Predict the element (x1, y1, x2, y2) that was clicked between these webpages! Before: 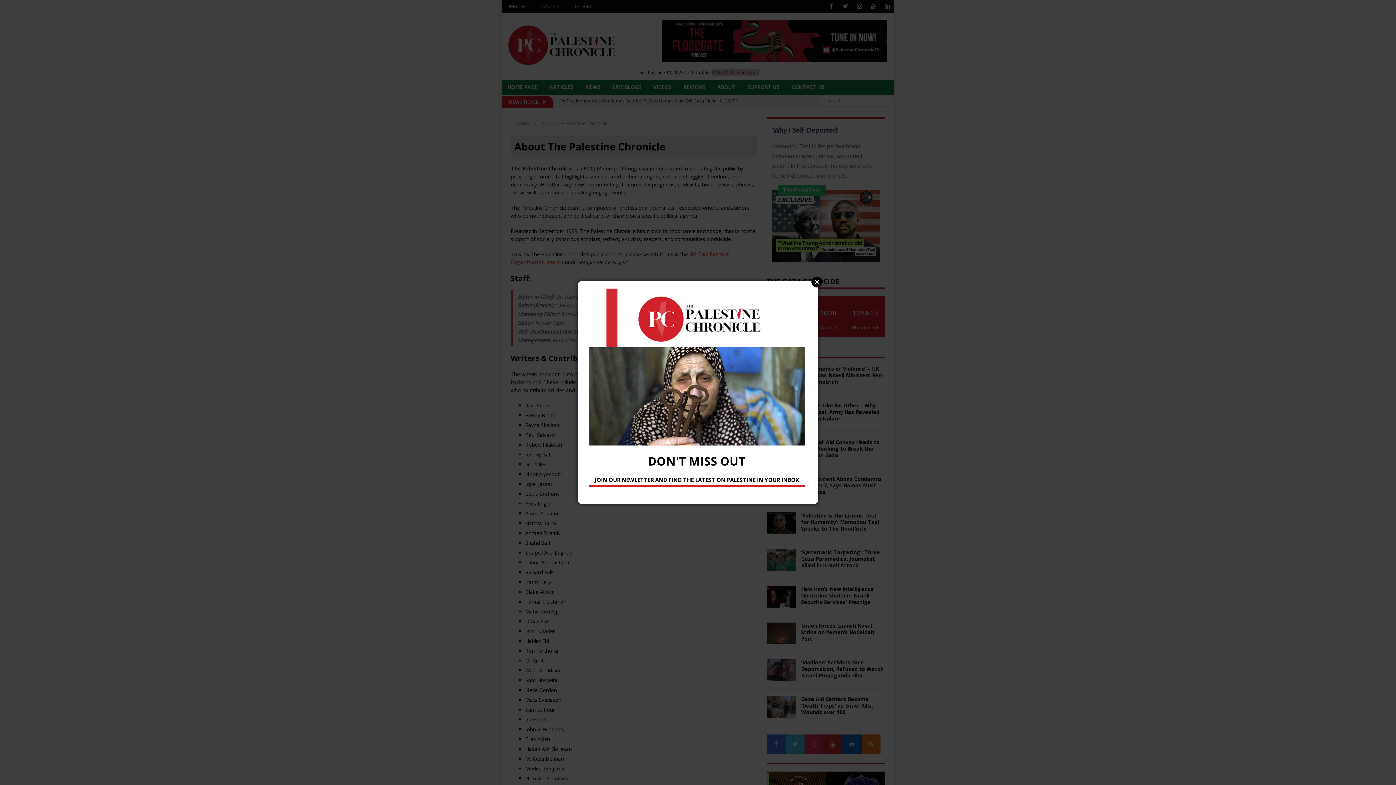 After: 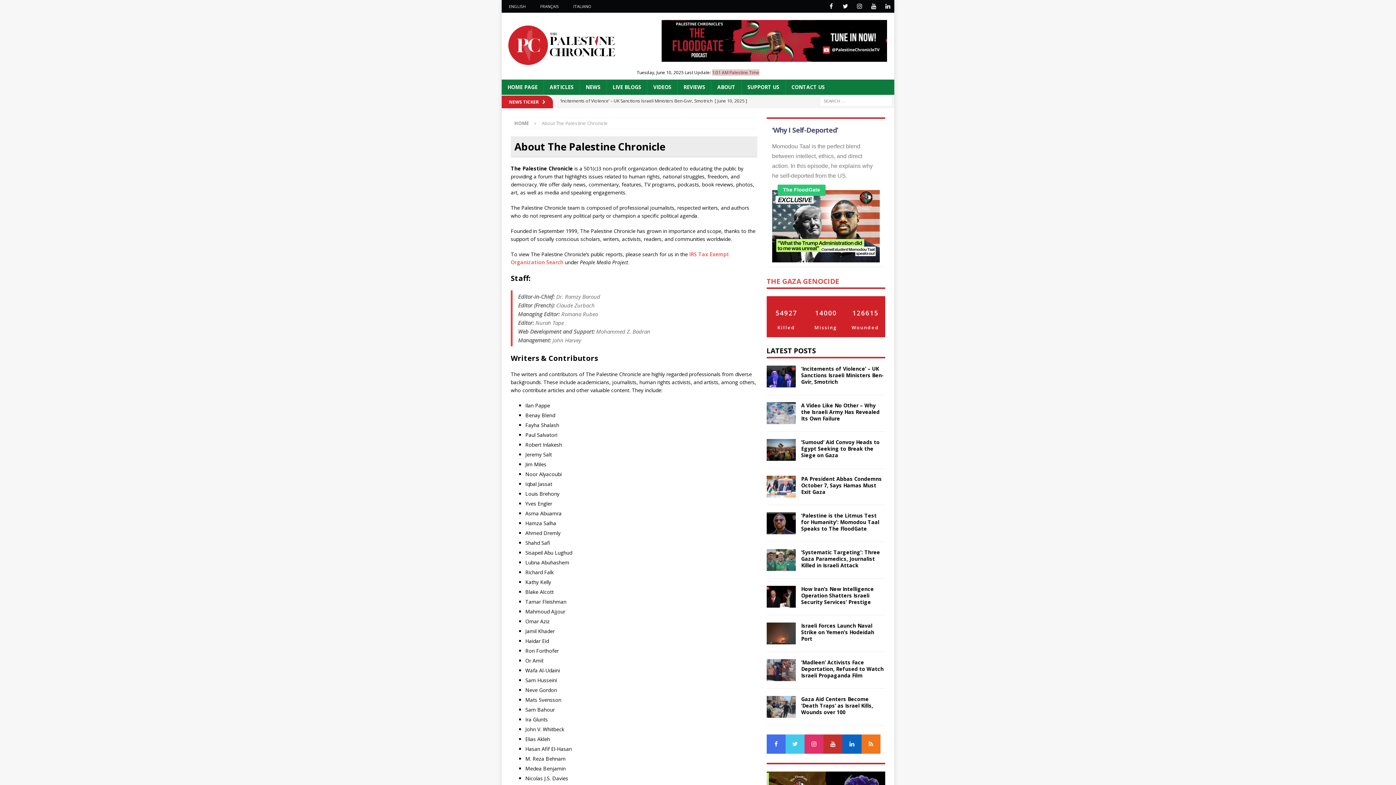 Action: label: Close bbox: (811, 276, 822, 287)